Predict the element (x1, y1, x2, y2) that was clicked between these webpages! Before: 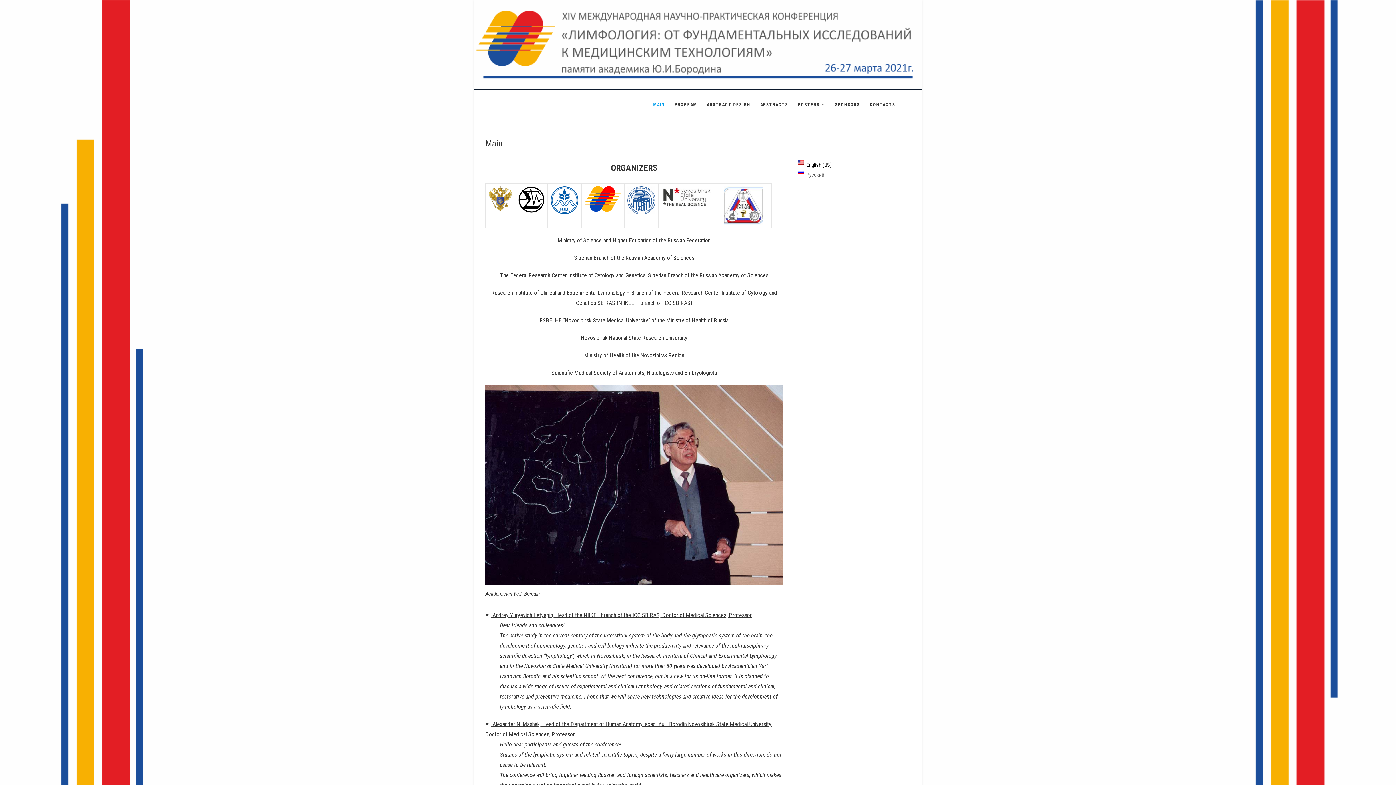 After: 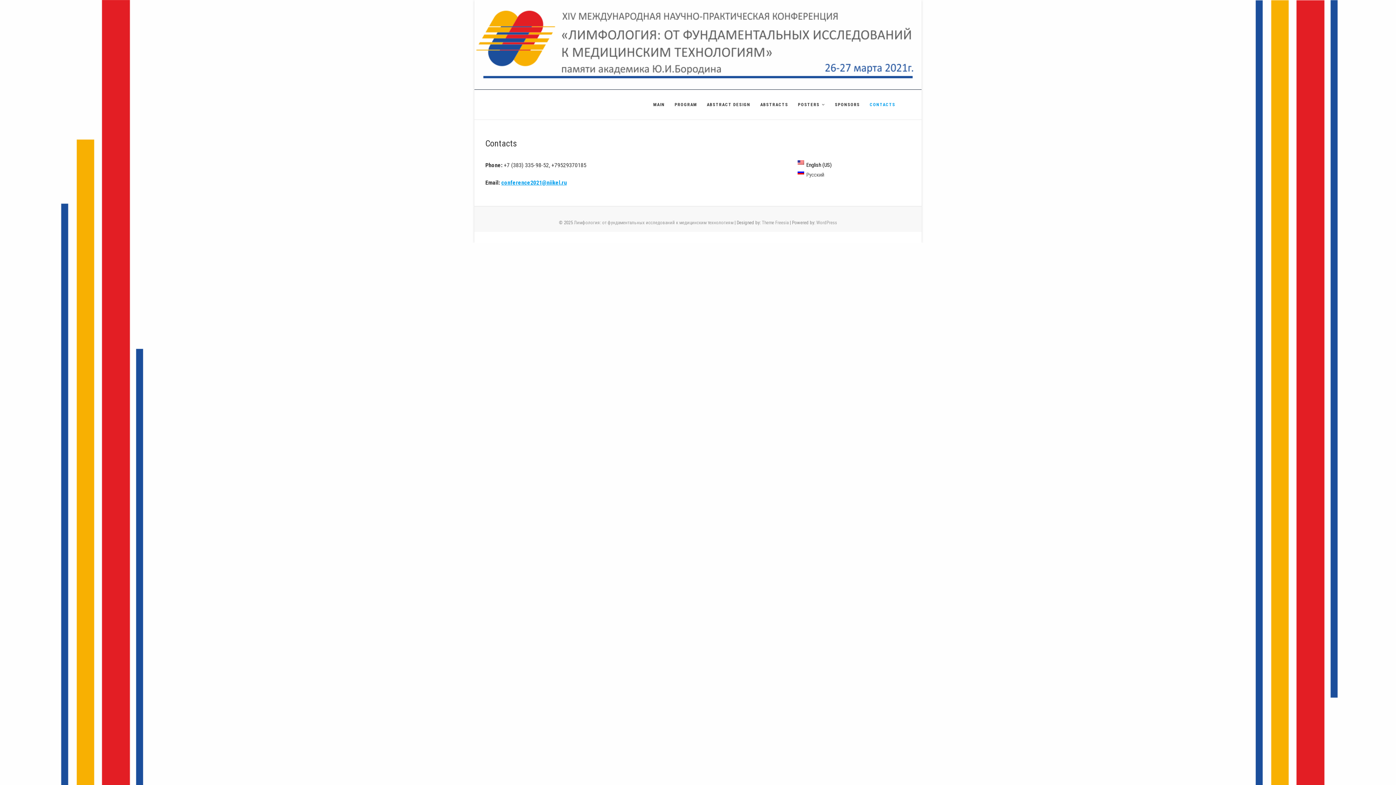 Action: bbox: (865, 89, 900, 119) label: CONTACTS